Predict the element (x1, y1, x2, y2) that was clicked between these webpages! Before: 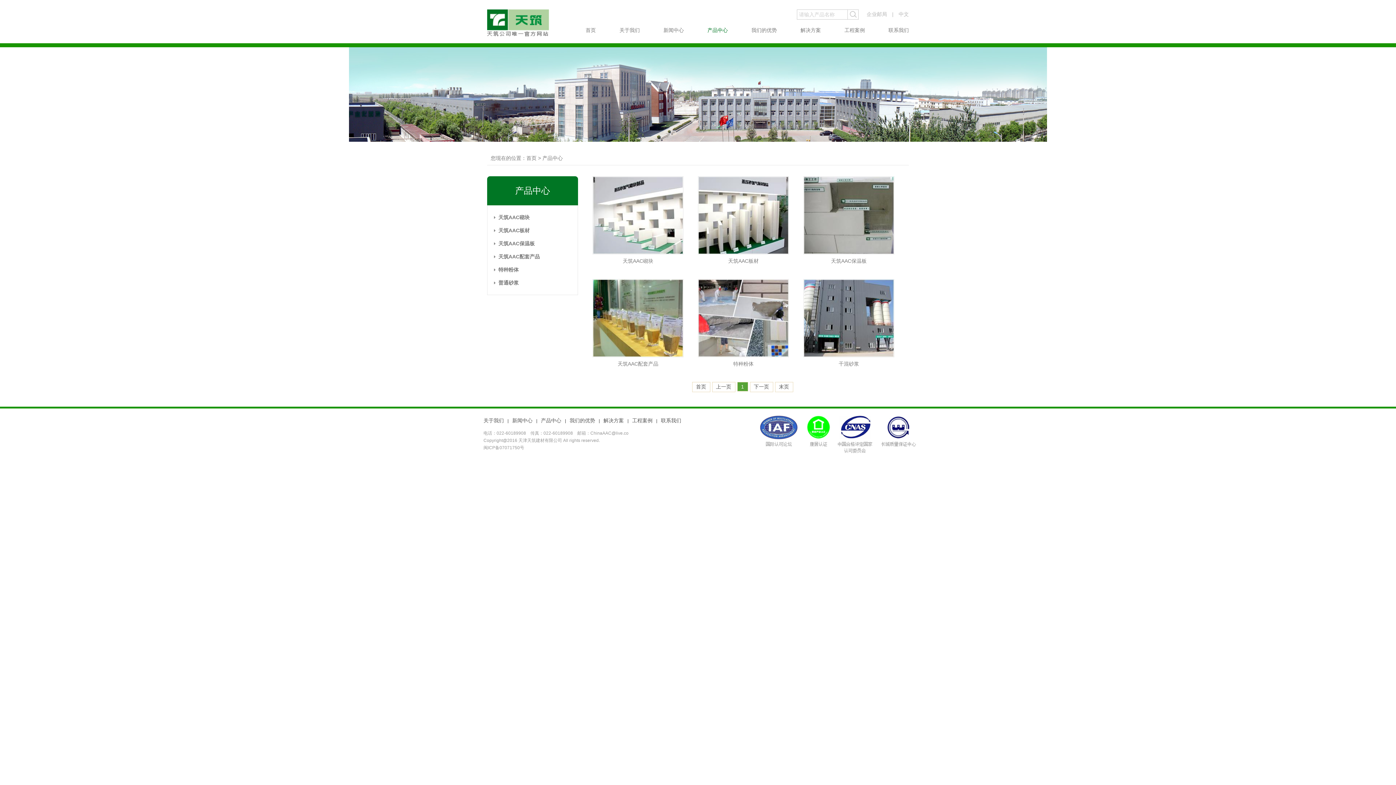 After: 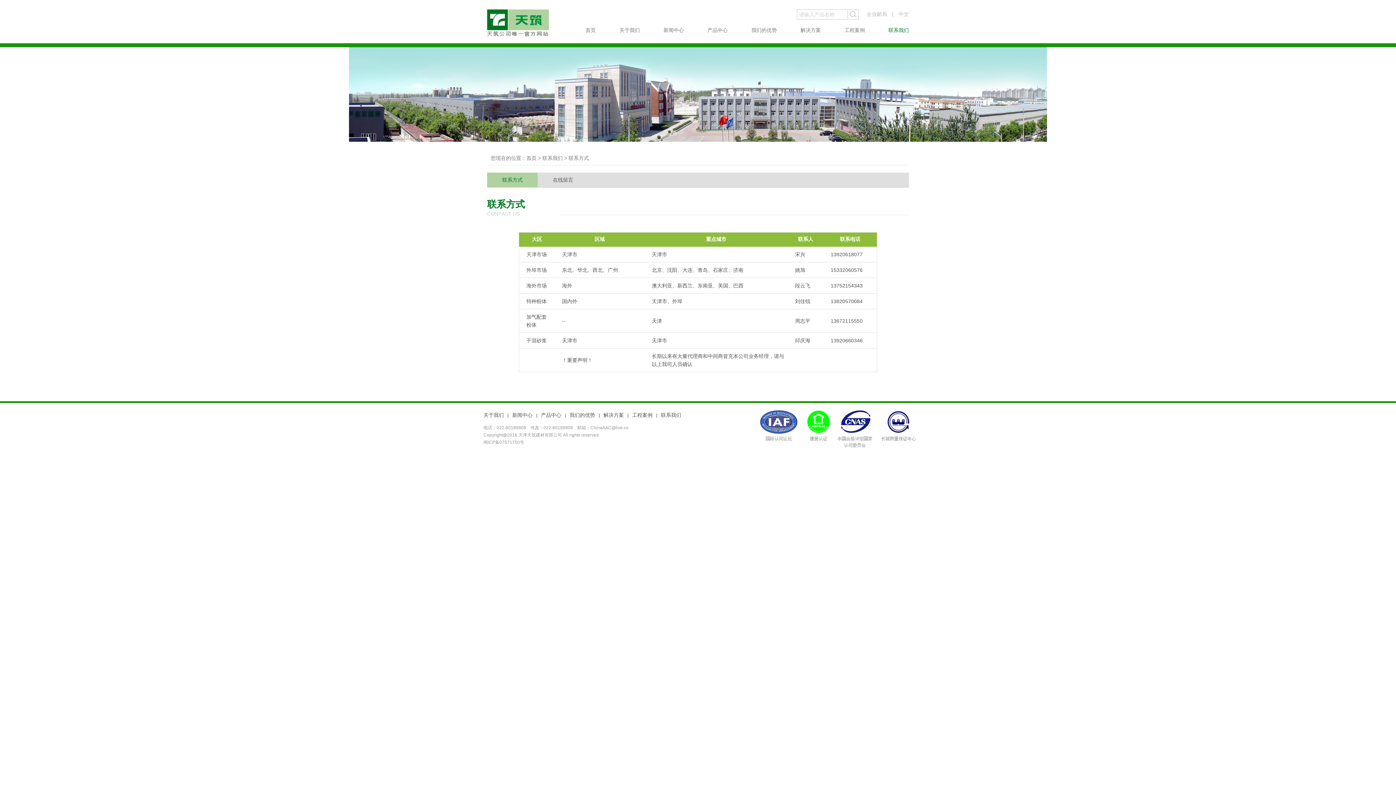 Action: label: 联系我们 bbox: (888, 23, 909, 36)